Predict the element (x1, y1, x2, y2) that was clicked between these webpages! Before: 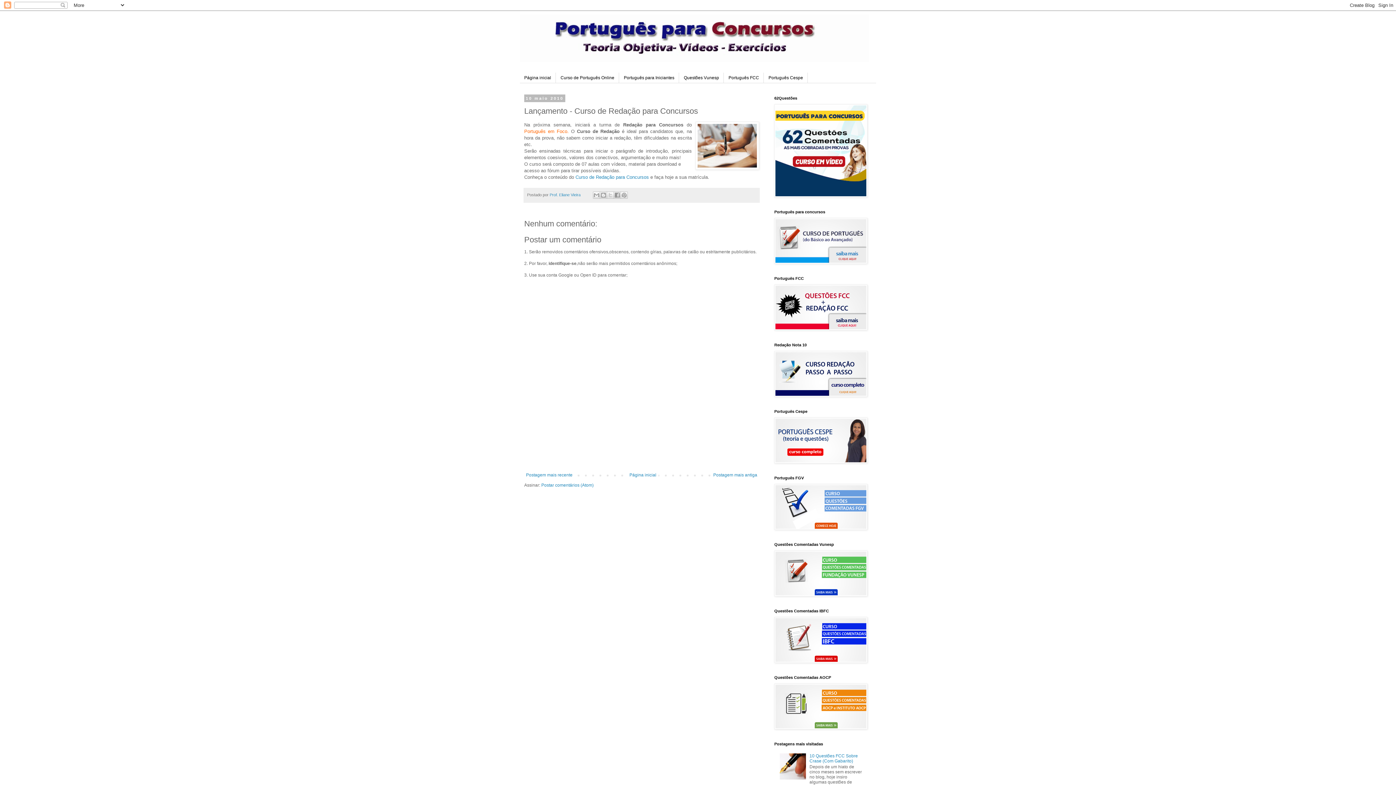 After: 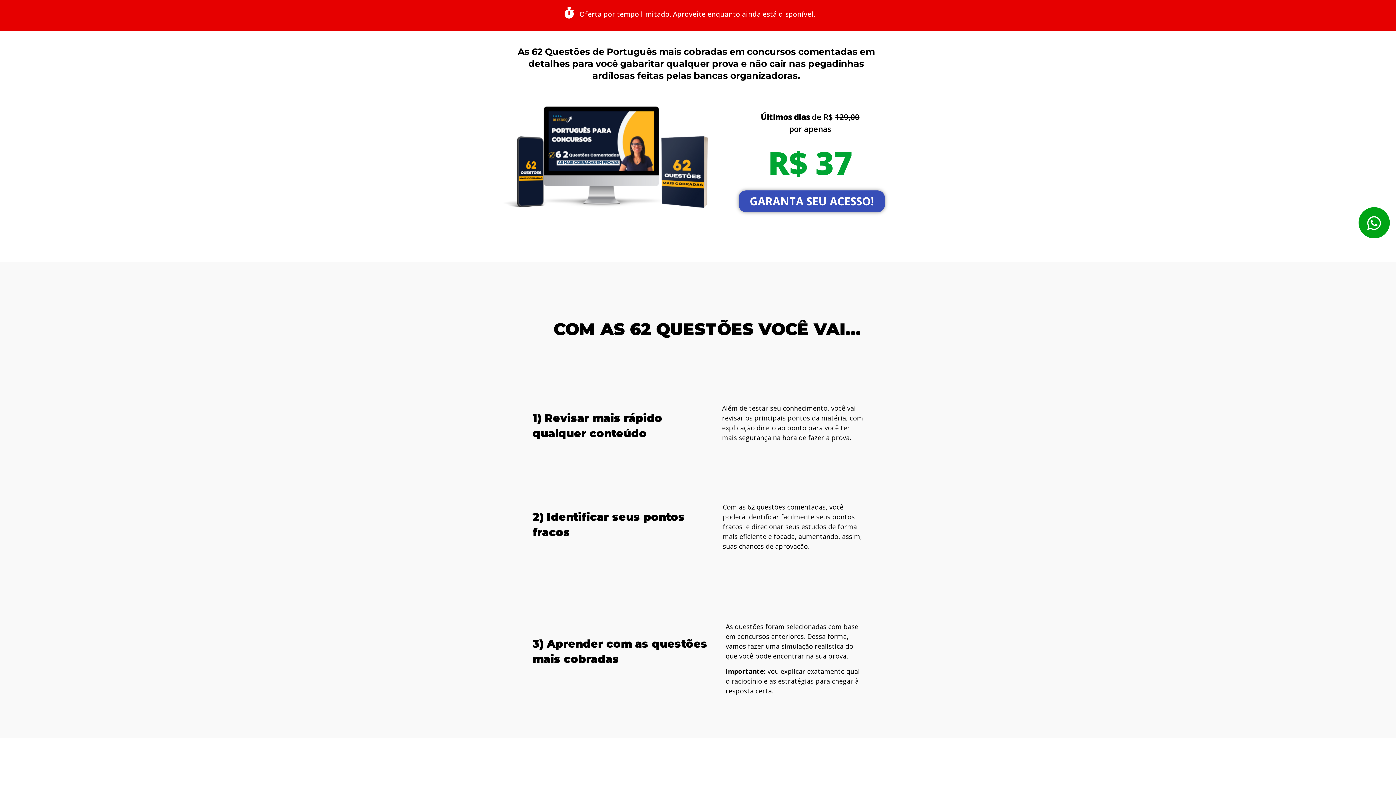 Action: bbox: (774, 193, 867, 198)